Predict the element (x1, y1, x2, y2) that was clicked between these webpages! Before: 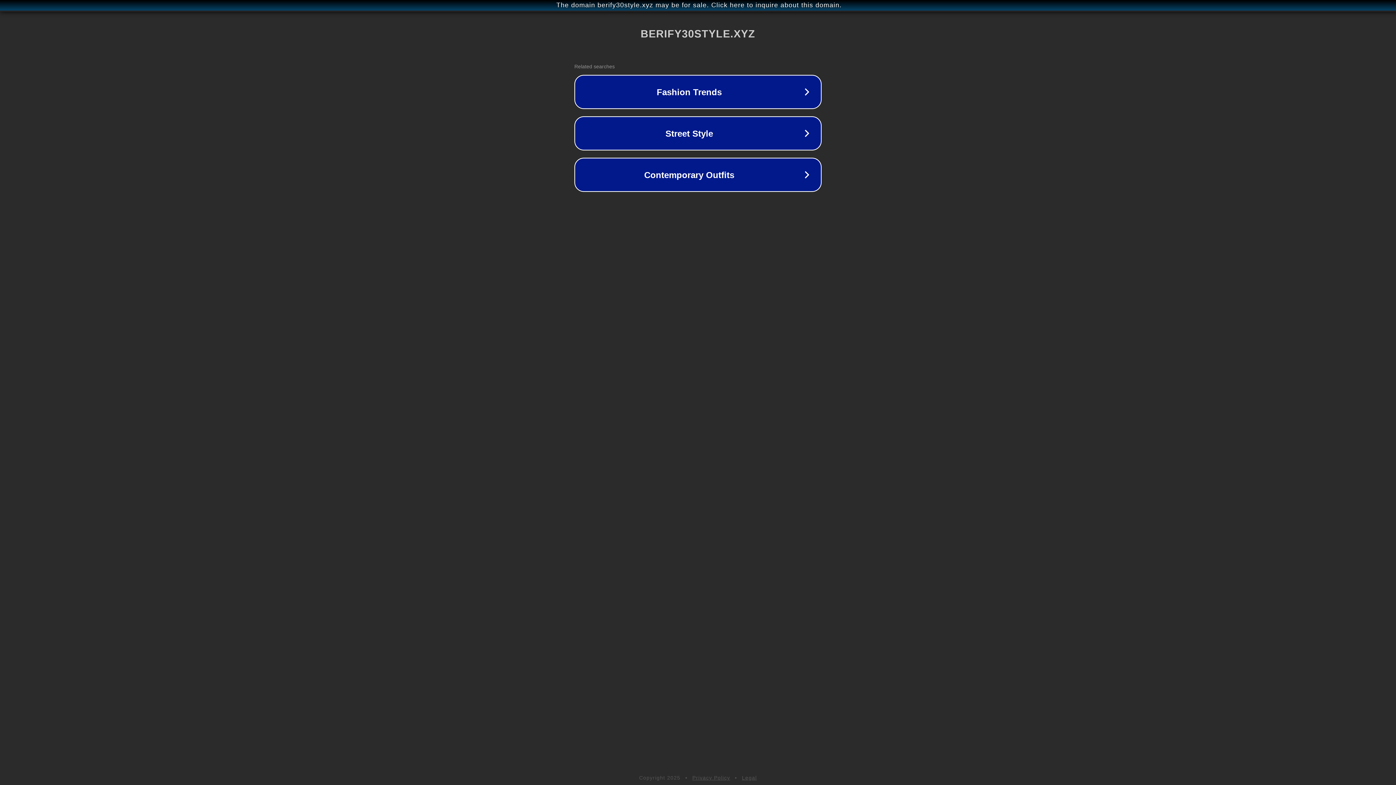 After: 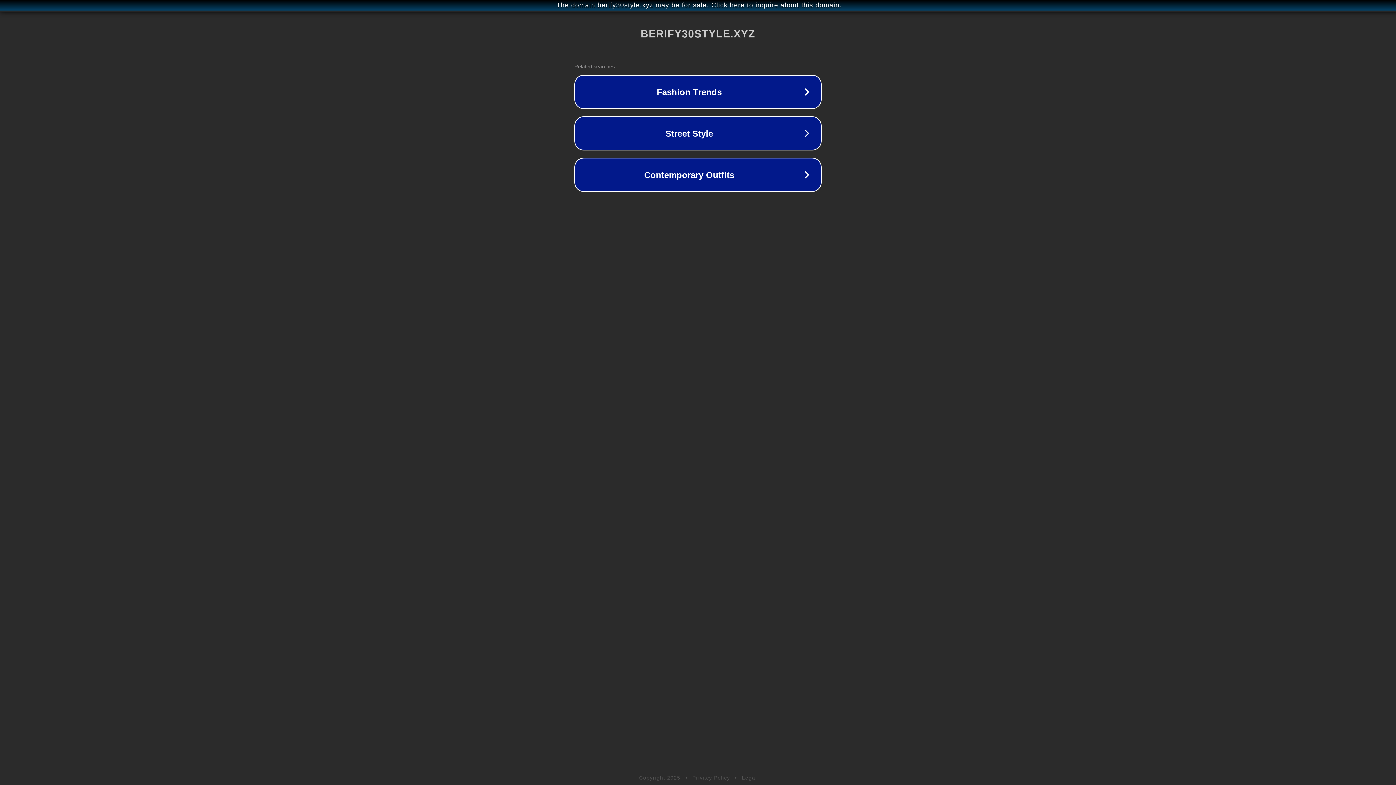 Action: label: Legal bbox: (742, 775, 757, 781)